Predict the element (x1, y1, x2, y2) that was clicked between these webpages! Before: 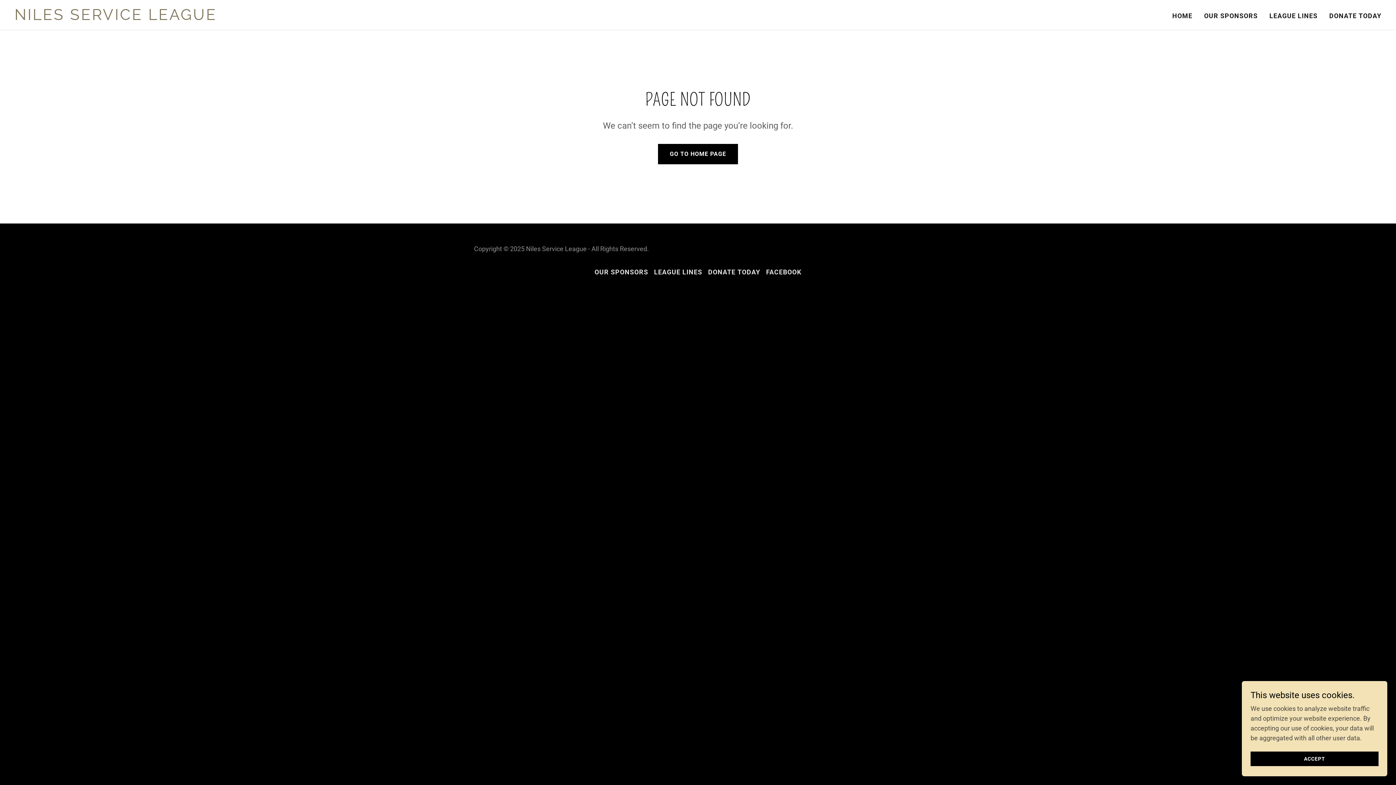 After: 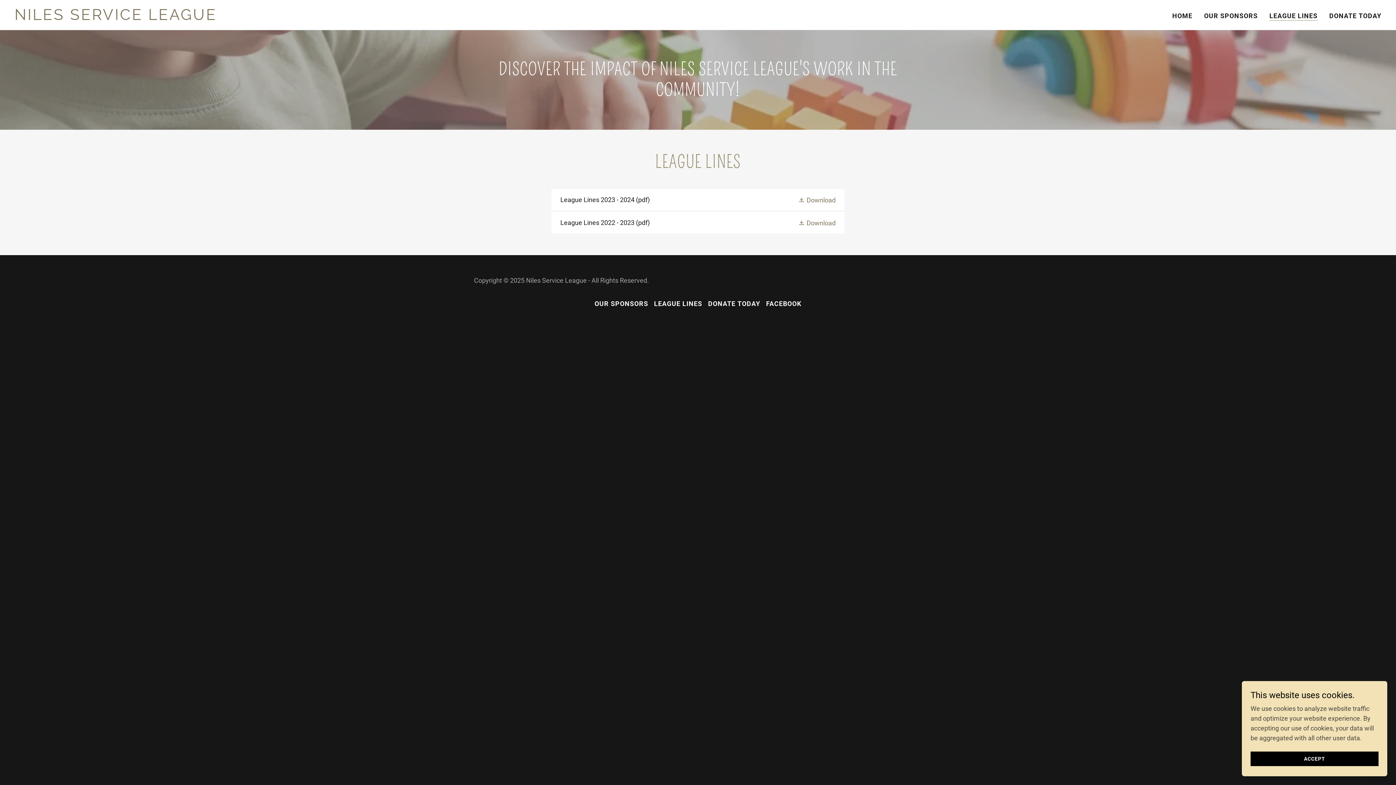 Action: bbox: (1267, 9, 1320, 22) label: LEAGUE LINES